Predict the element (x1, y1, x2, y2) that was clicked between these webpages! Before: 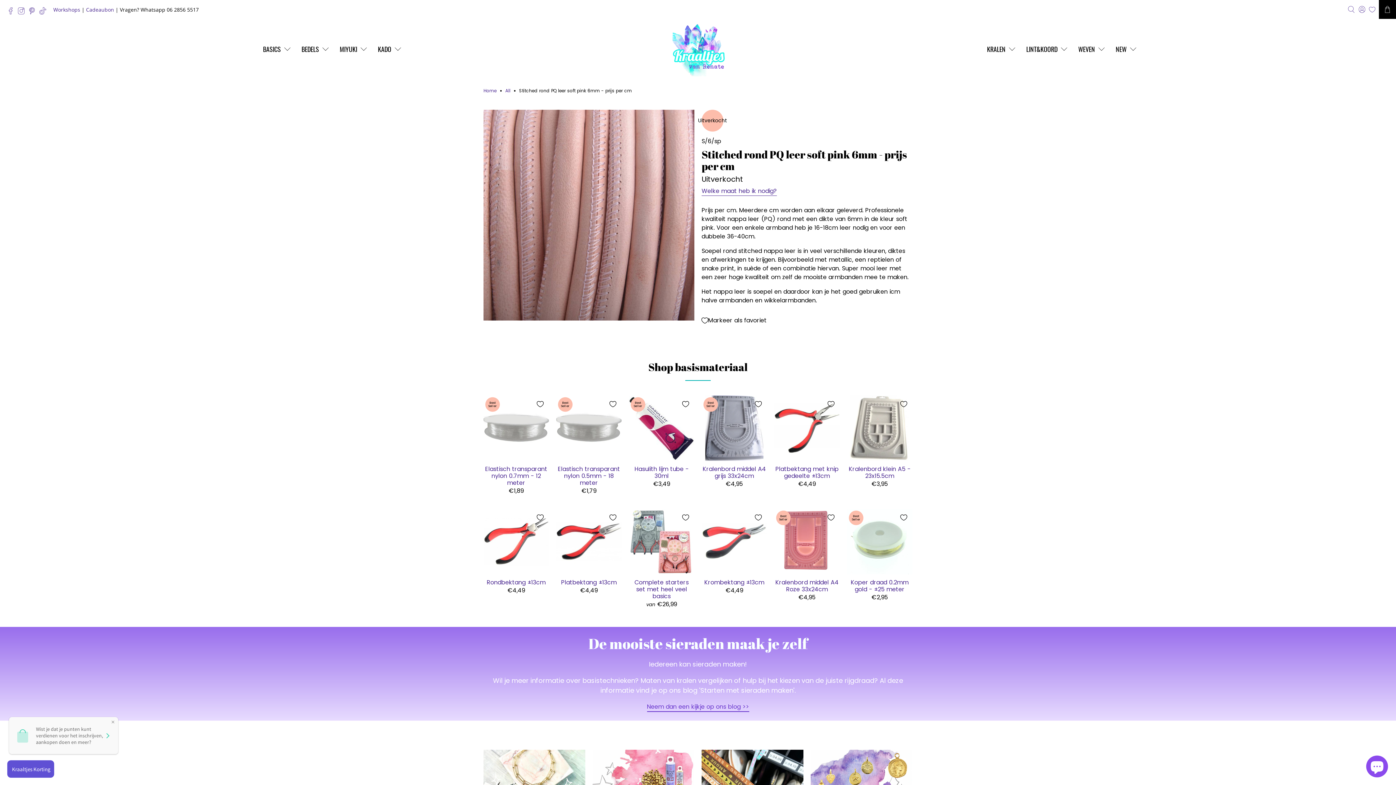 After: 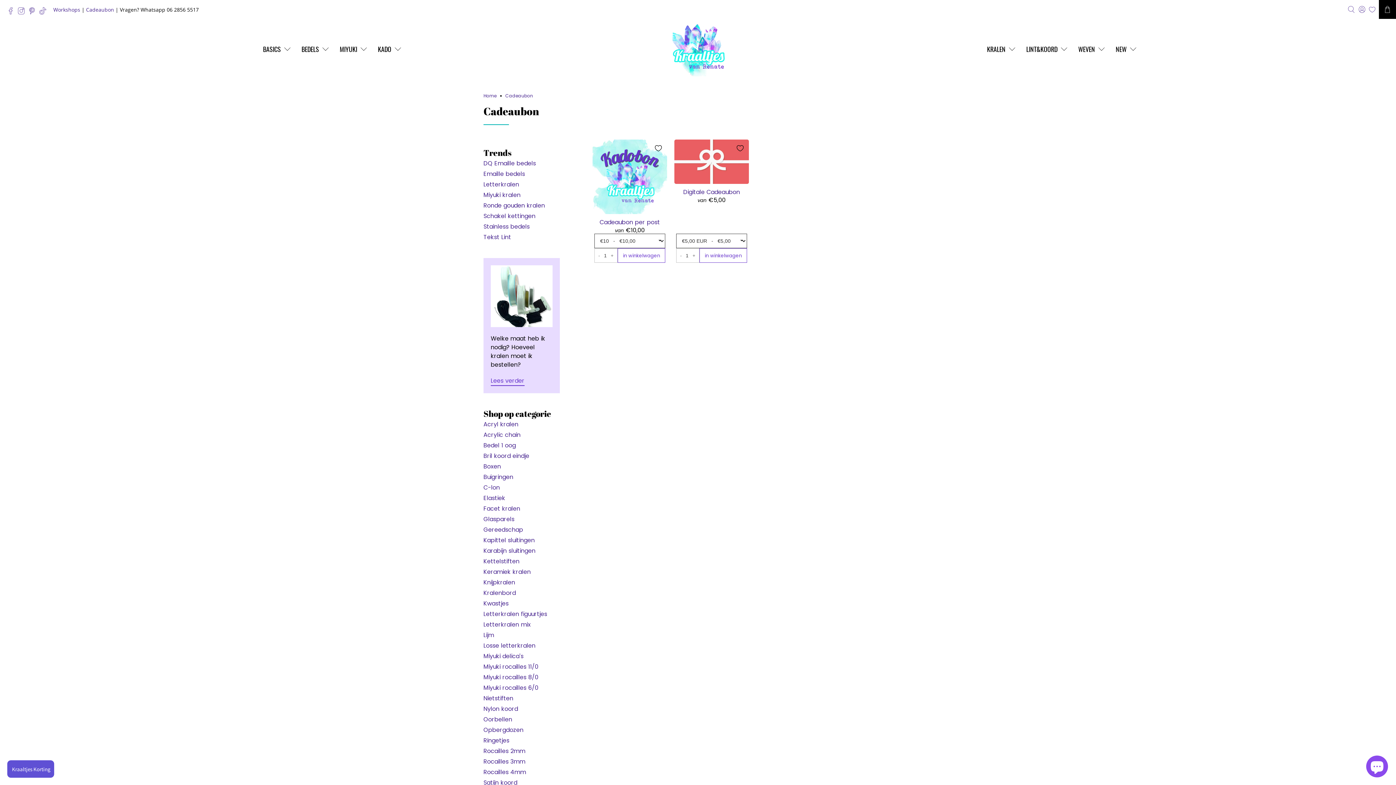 Action: bbox: (86, 6, 114, 12) label: Cadeaubon